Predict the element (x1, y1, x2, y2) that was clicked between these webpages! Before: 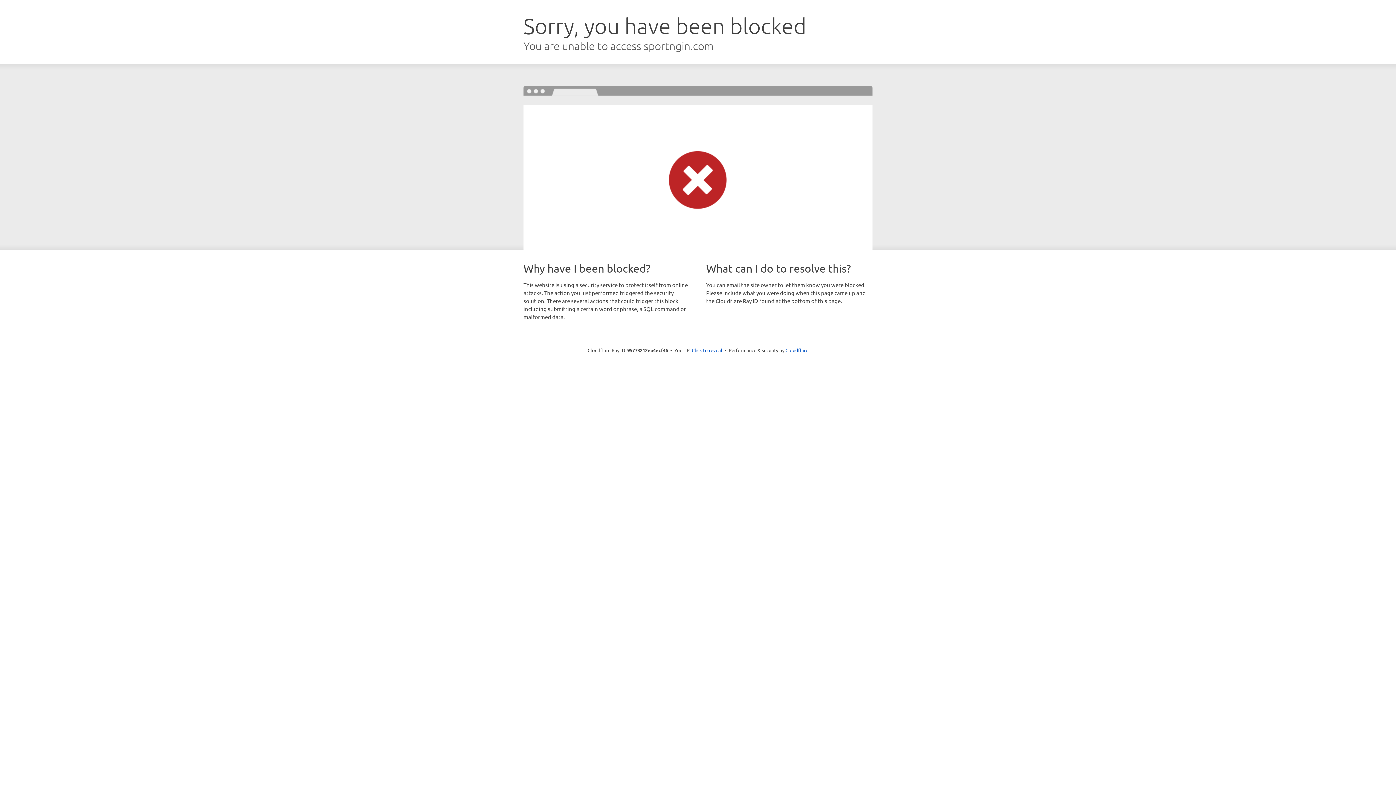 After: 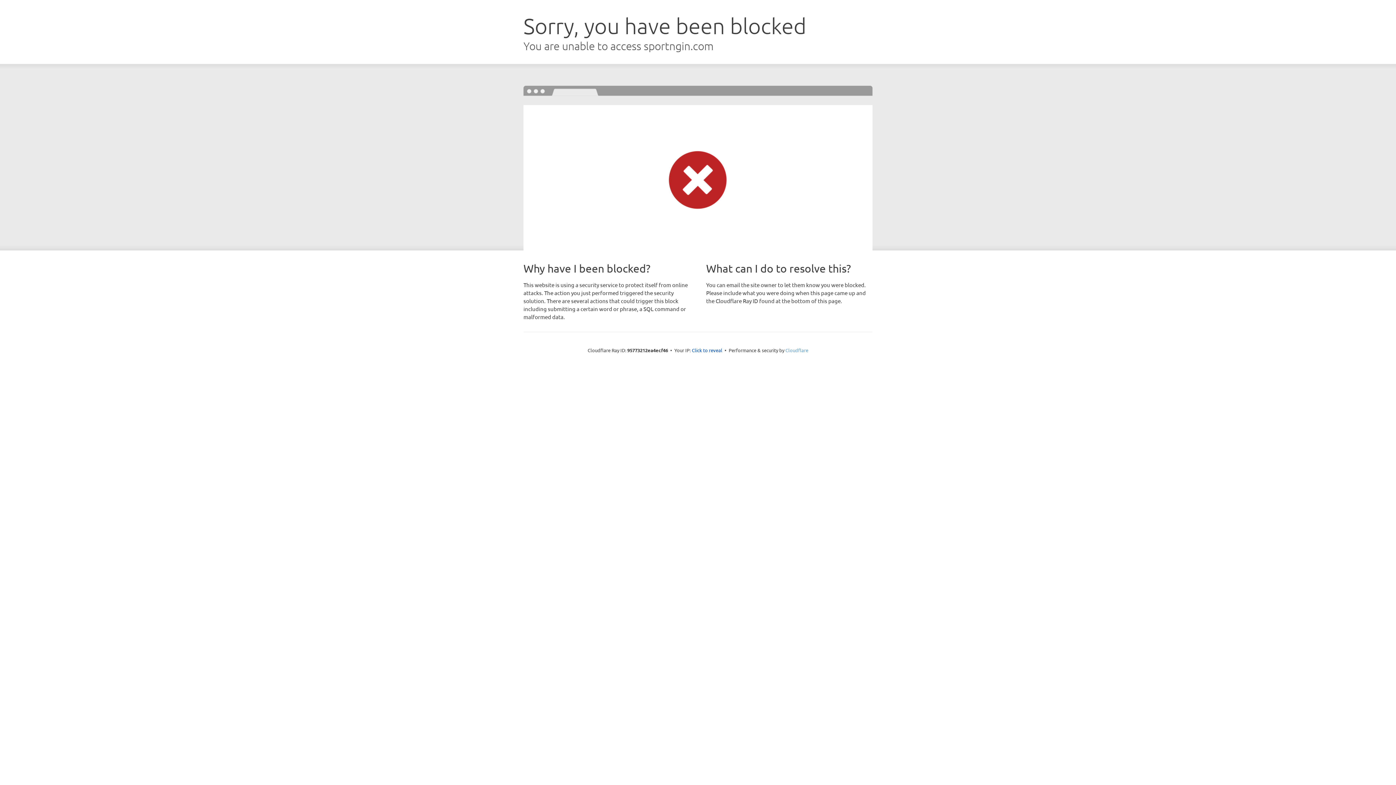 Action: label: Cloudflare bbox: (785, 347, 808, 353)